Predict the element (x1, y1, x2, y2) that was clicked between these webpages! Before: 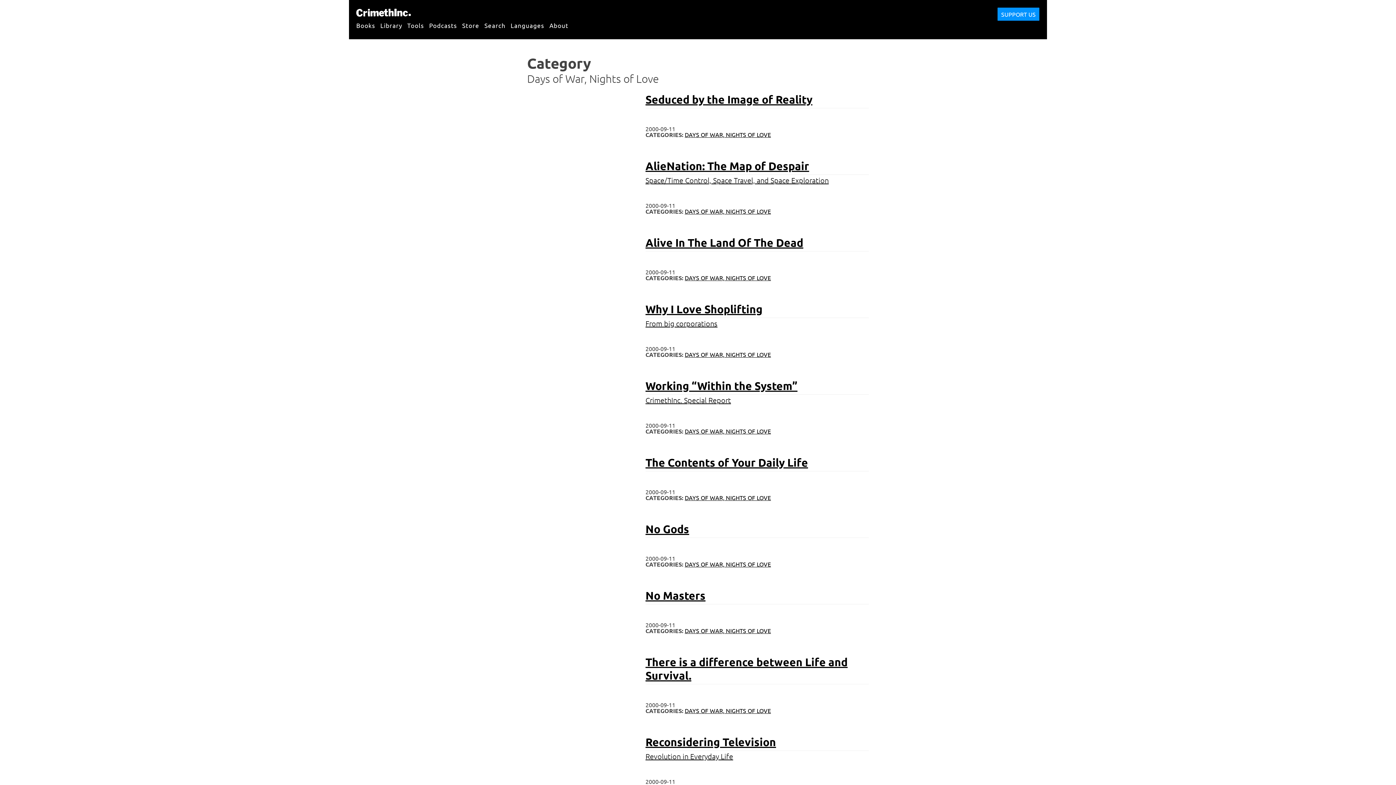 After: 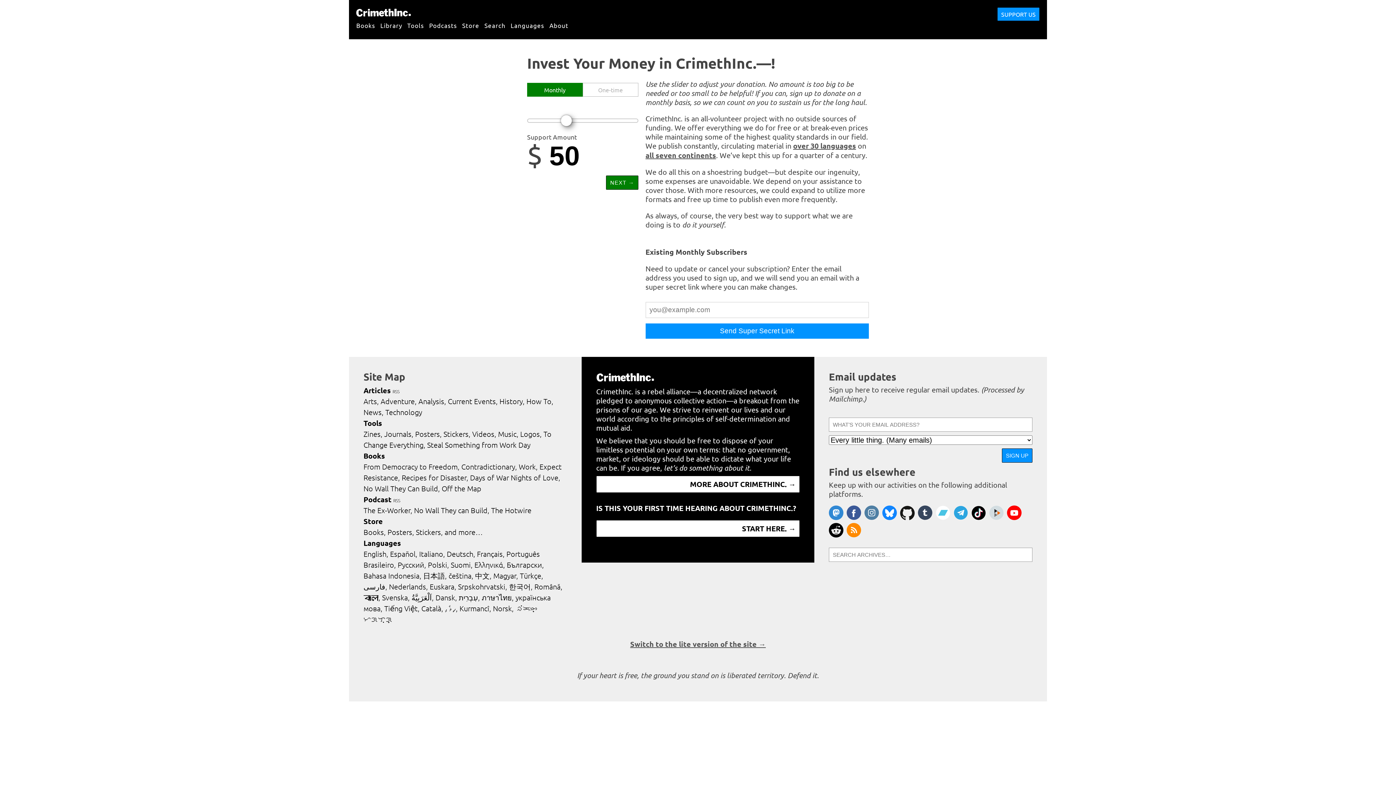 Action: label: SUPPORT US bbox: (997, 7, 1040, 21)